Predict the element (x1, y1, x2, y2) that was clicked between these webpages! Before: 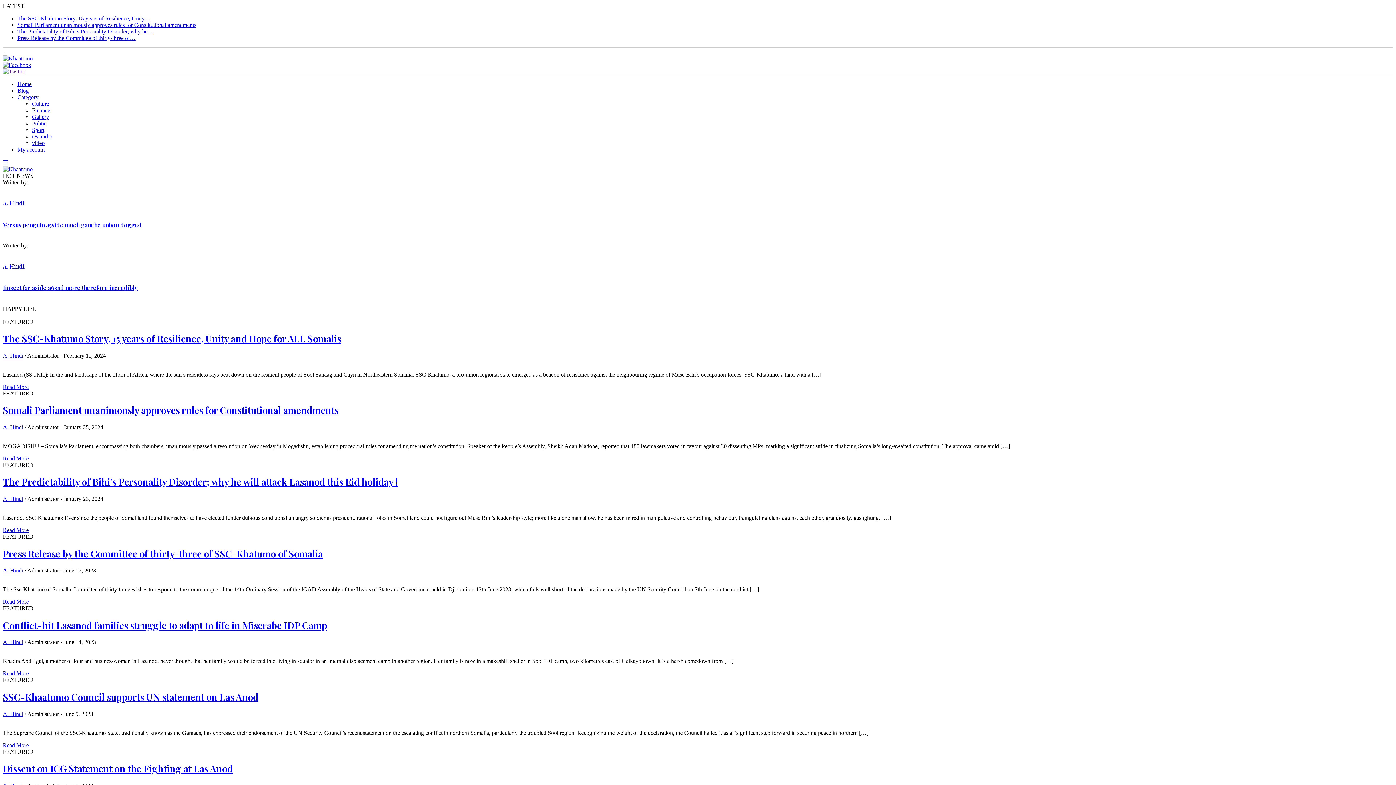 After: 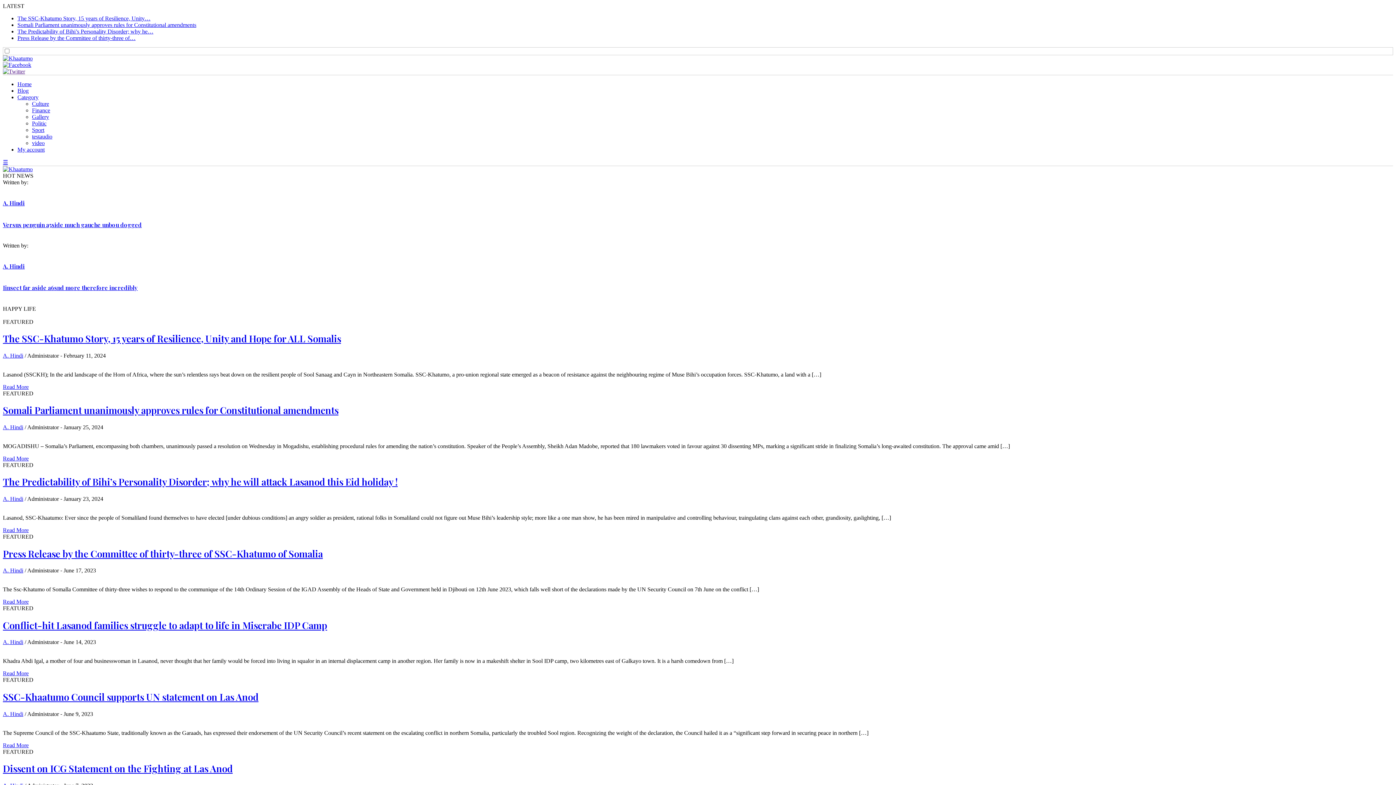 Action: bbox: (17, 87, 28, 93) label: Blog